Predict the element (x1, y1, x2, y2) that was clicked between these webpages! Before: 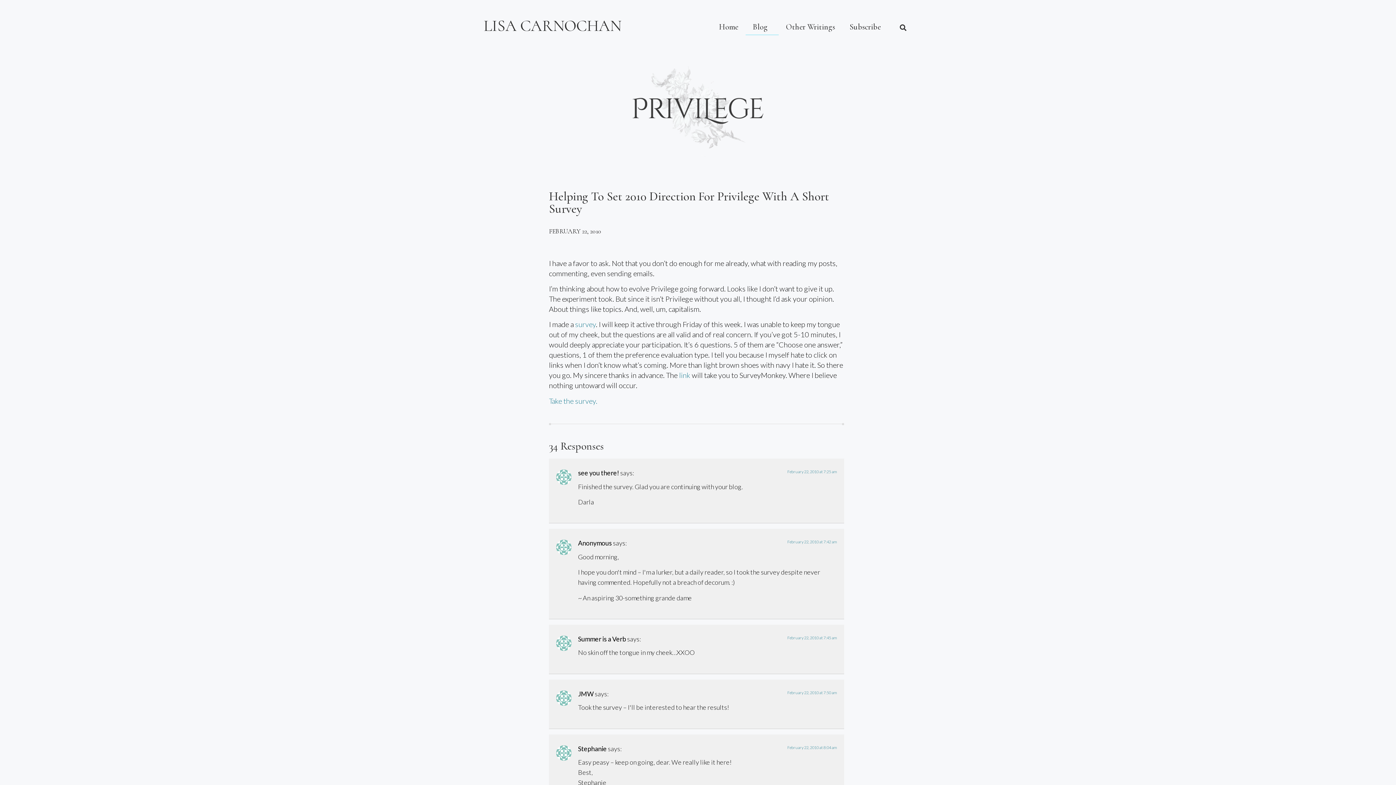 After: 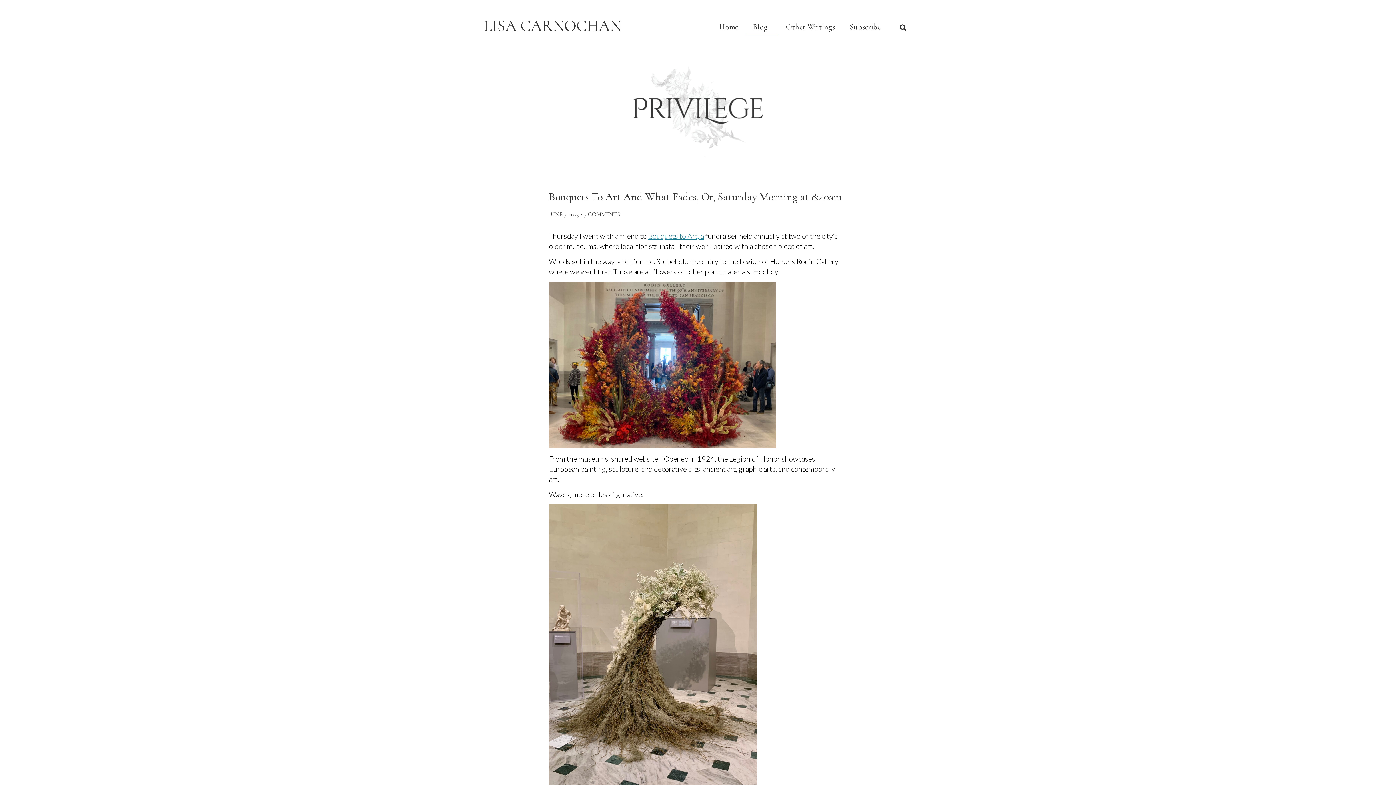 Action: bbox: (632, 51, 763, 183)